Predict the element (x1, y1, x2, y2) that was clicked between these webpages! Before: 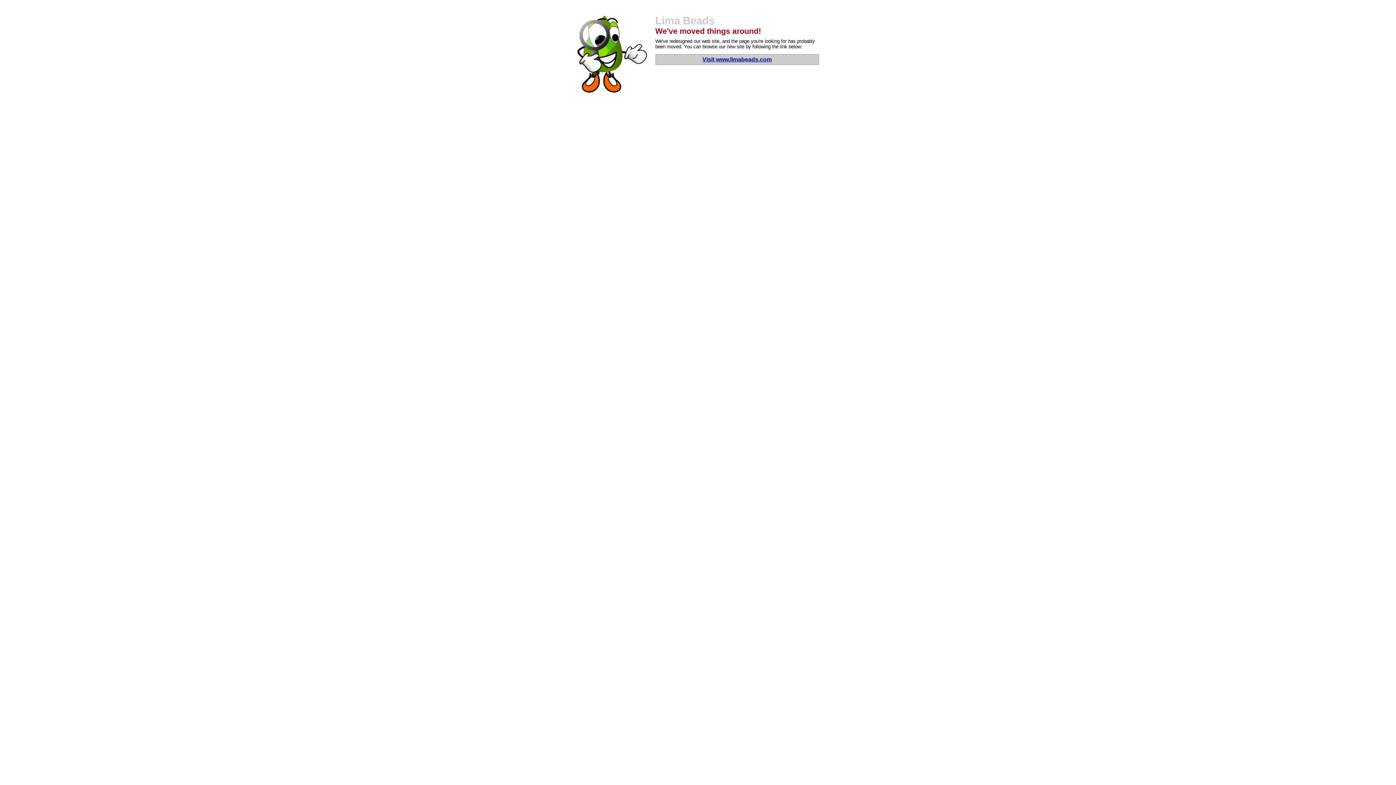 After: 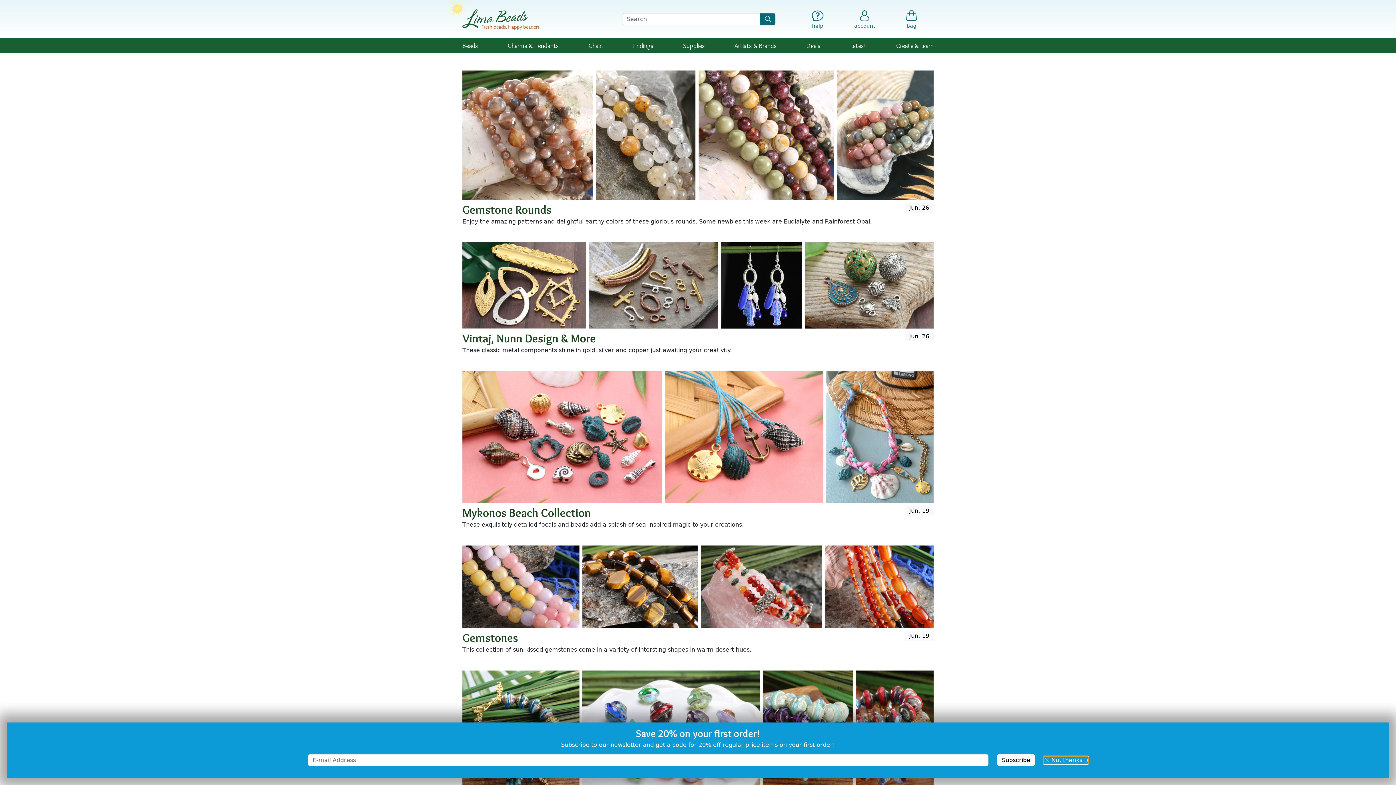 Action: bbox: (655, 54, 819, 65) label: Visit www.limabeads.com